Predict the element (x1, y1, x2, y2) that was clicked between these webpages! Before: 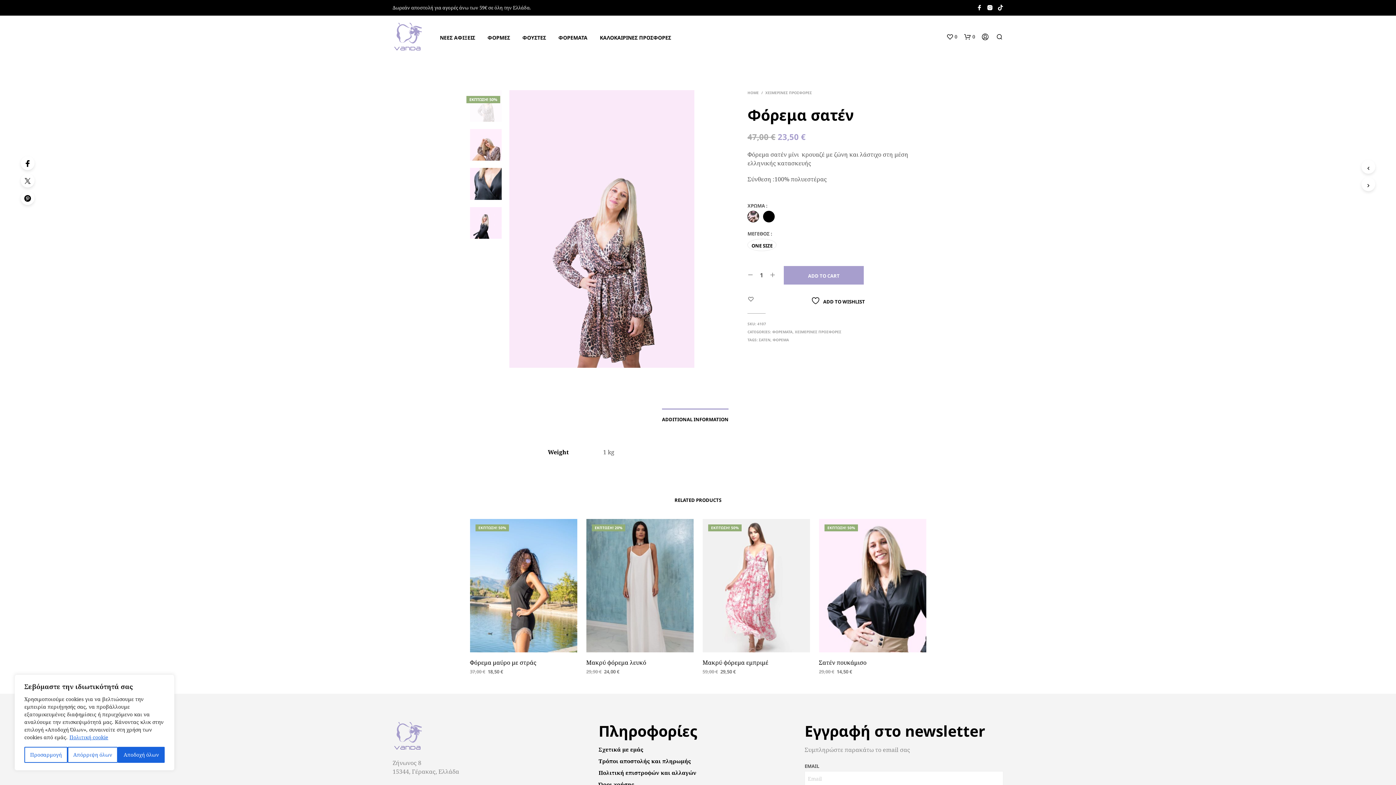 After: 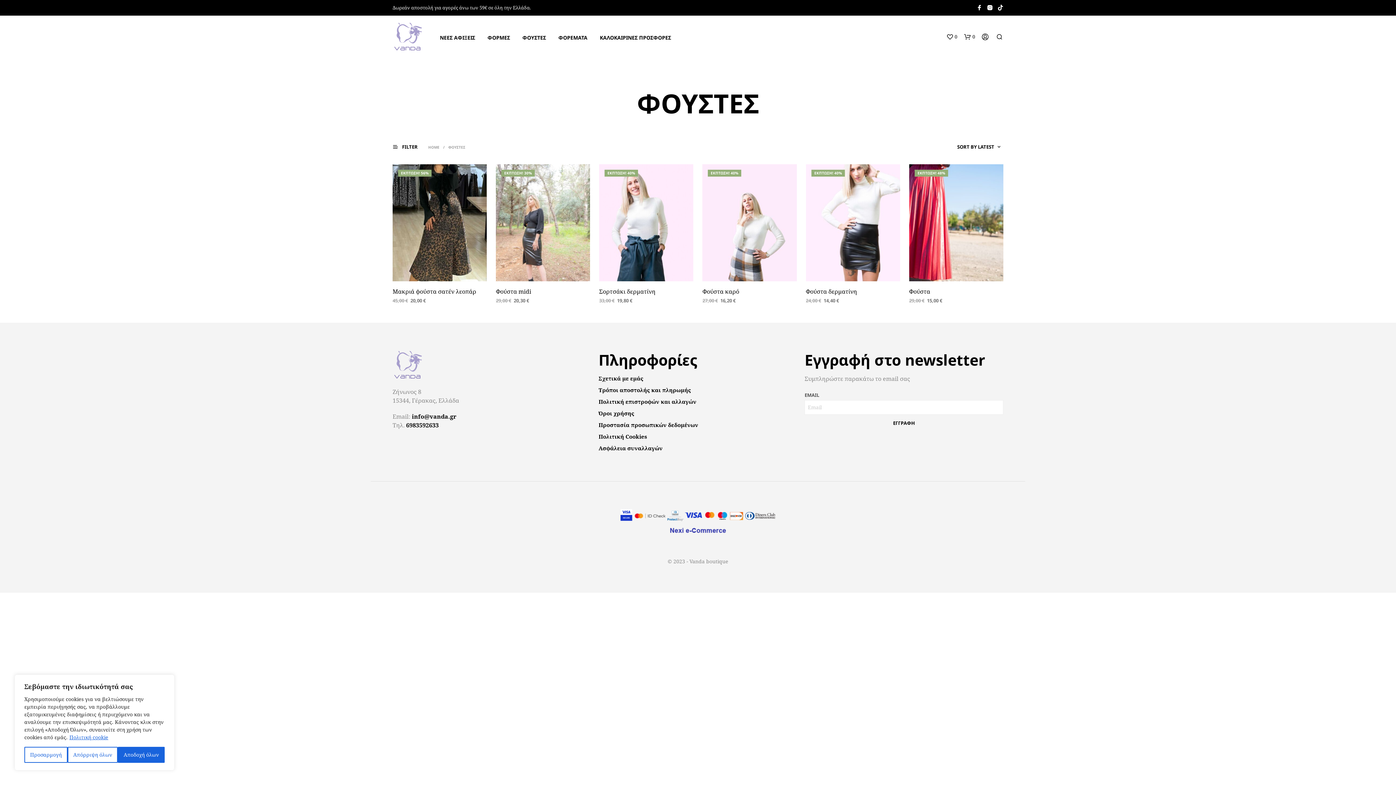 Action: label: ΦΟΥΣΤΕΣ bbox: (517, 33, 551, 41)